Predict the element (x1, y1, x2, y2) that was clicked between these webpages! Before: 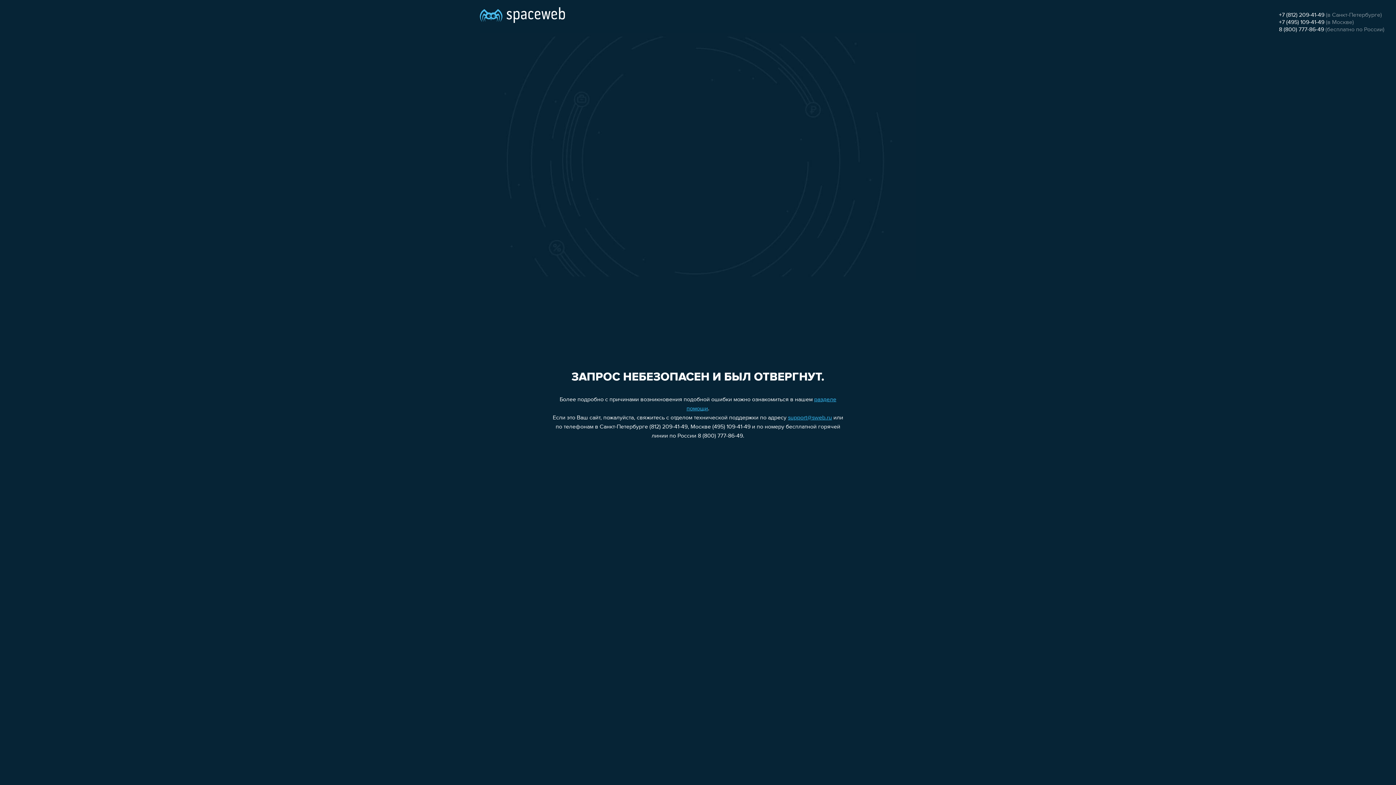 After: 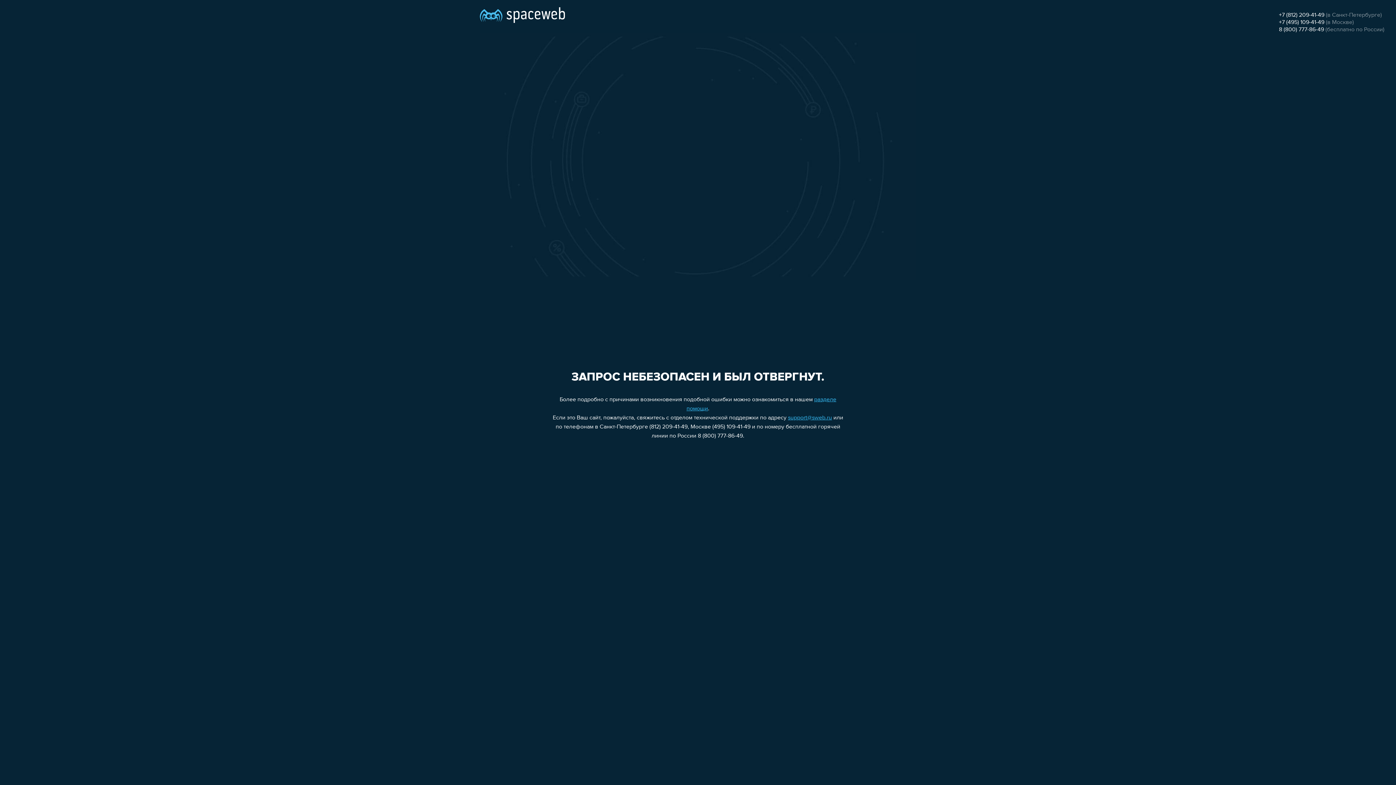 Action: label: support@sweb.ru bbox: (788, 415, 832, 421)